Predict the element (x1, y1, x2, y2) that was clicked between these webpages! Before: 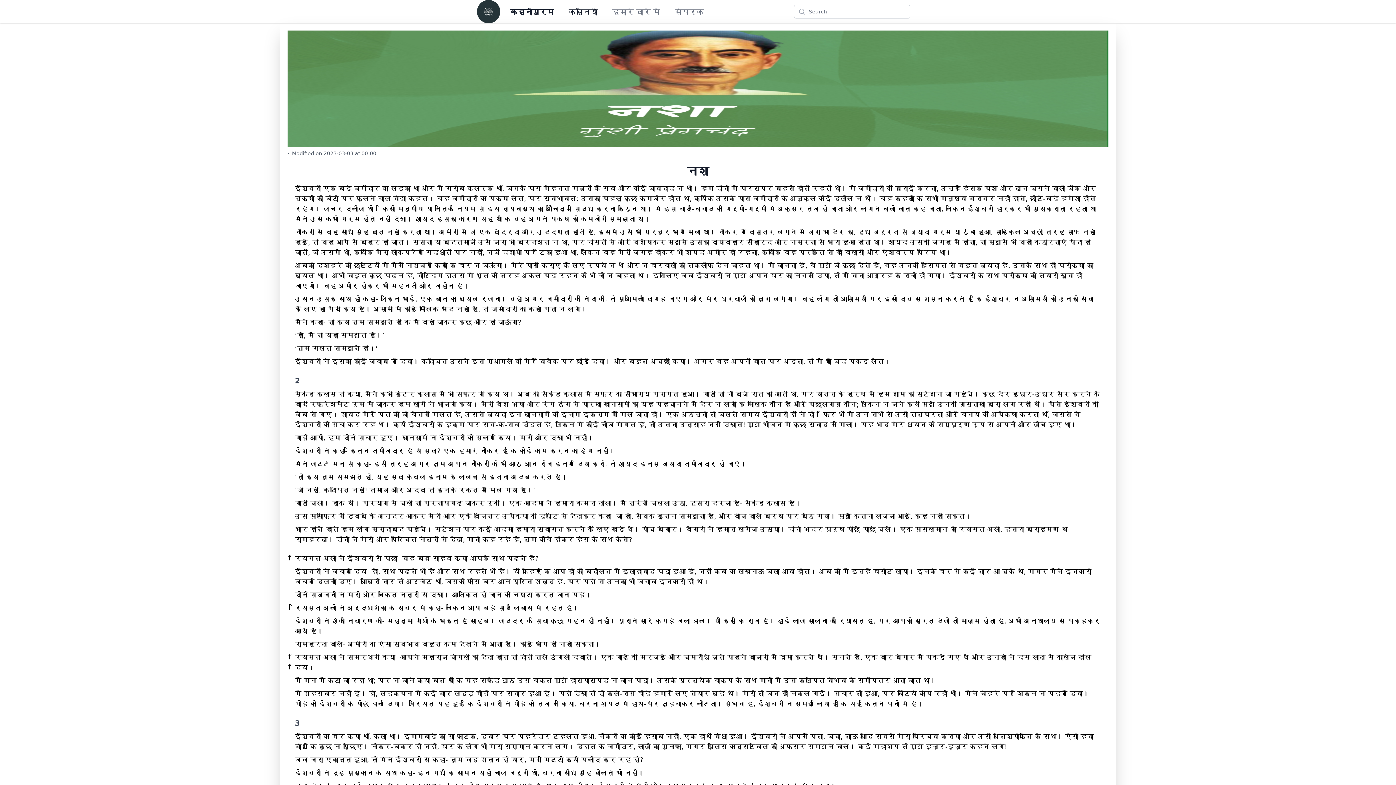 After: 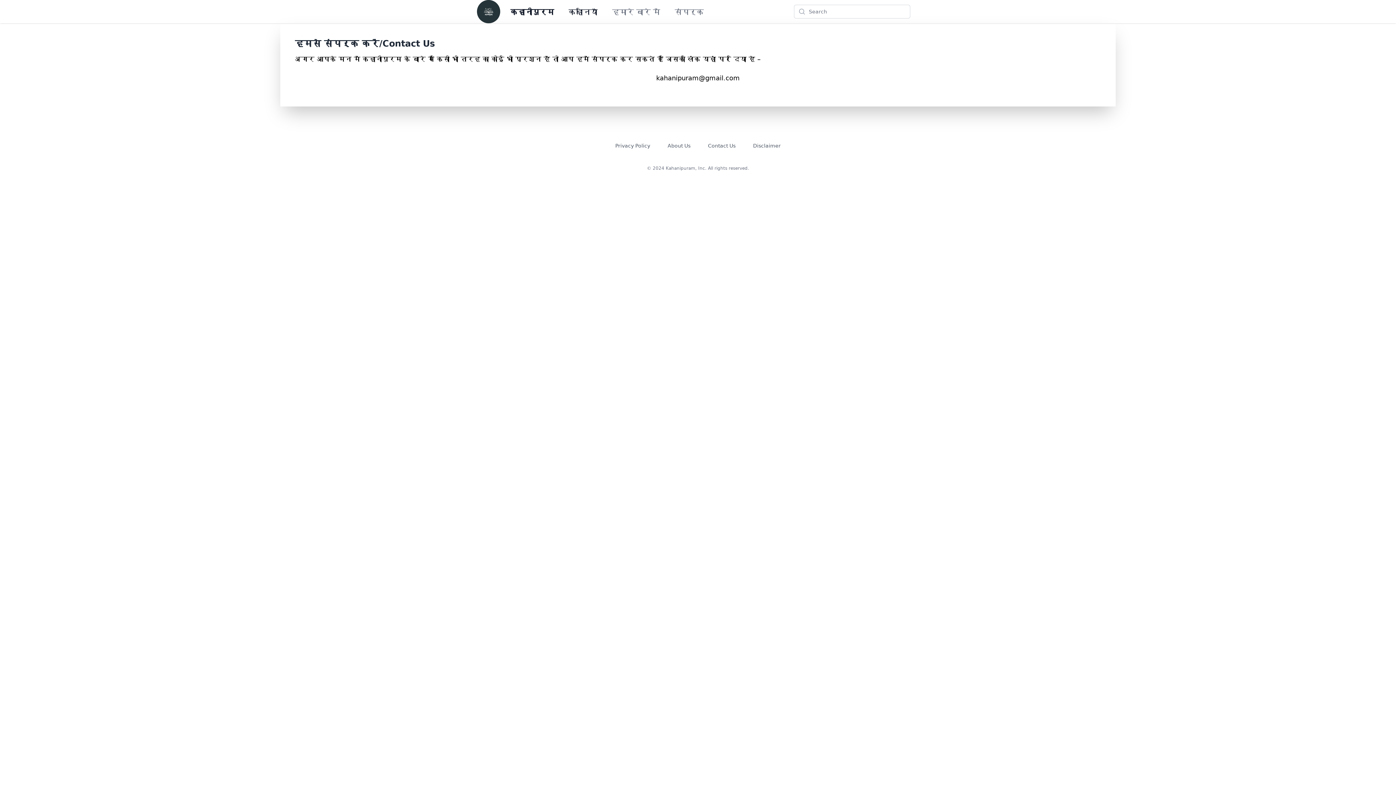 Action: bbox: (673, 0, 705, 23) label: संपर्क